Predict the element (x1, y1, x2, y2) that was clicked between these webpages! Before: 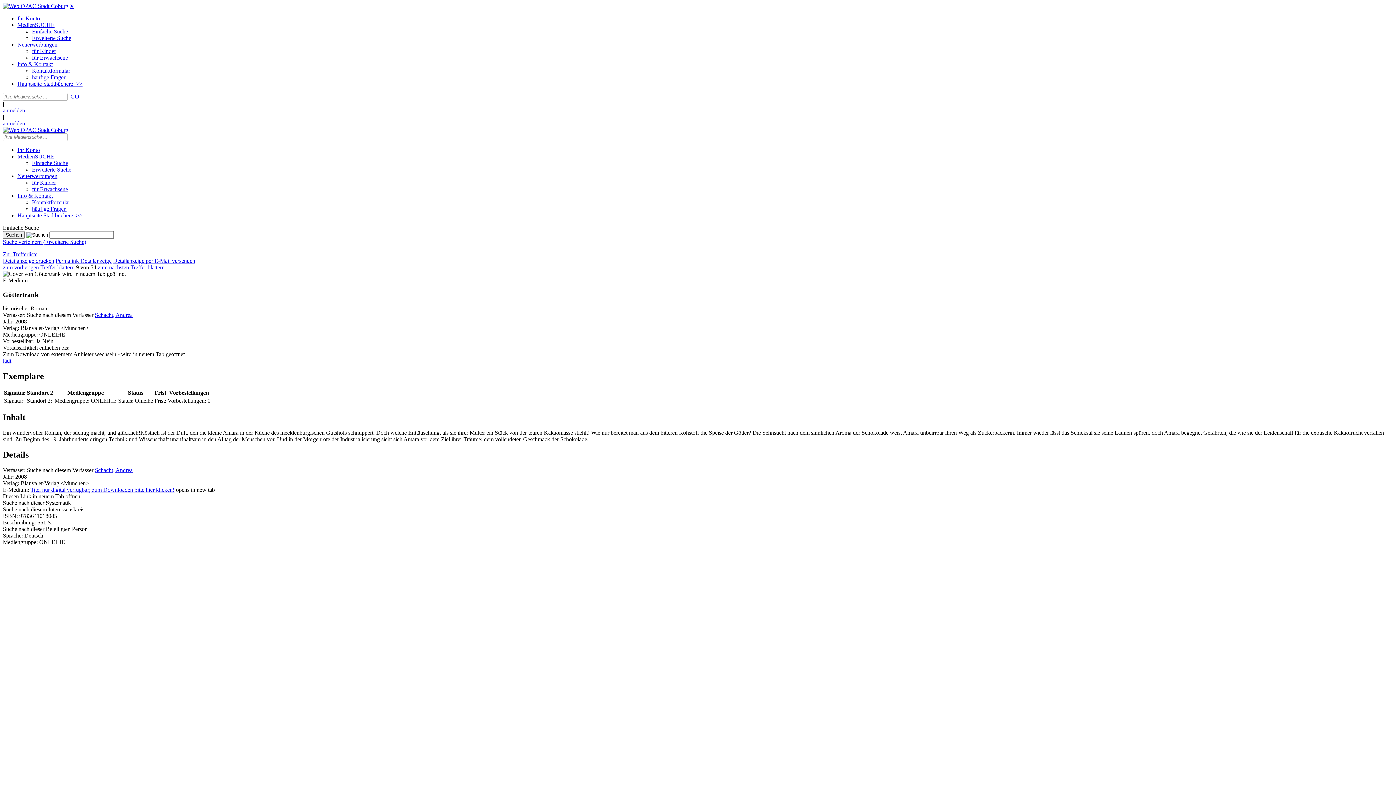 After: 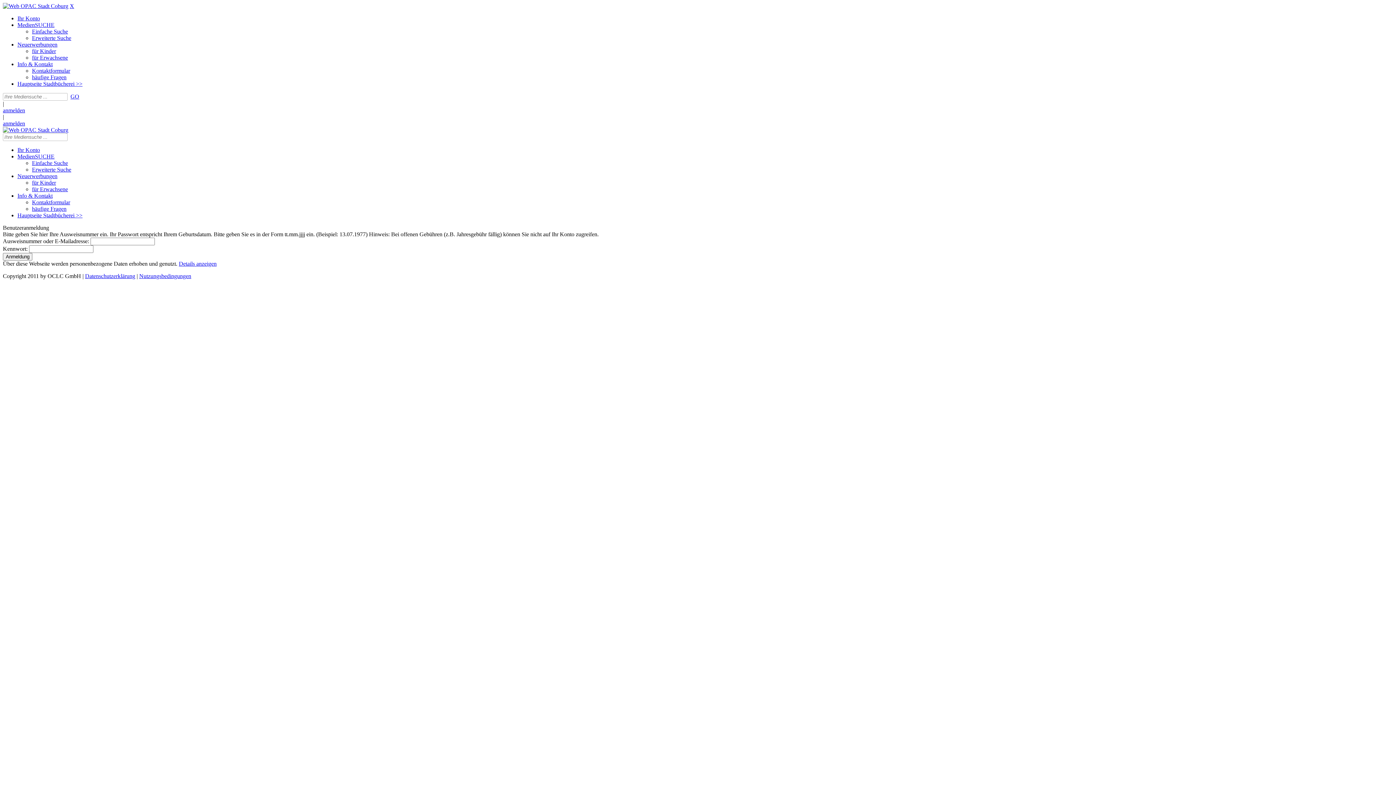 Action: label: Ihr Konto bbox: (17, 146, 40, 153)